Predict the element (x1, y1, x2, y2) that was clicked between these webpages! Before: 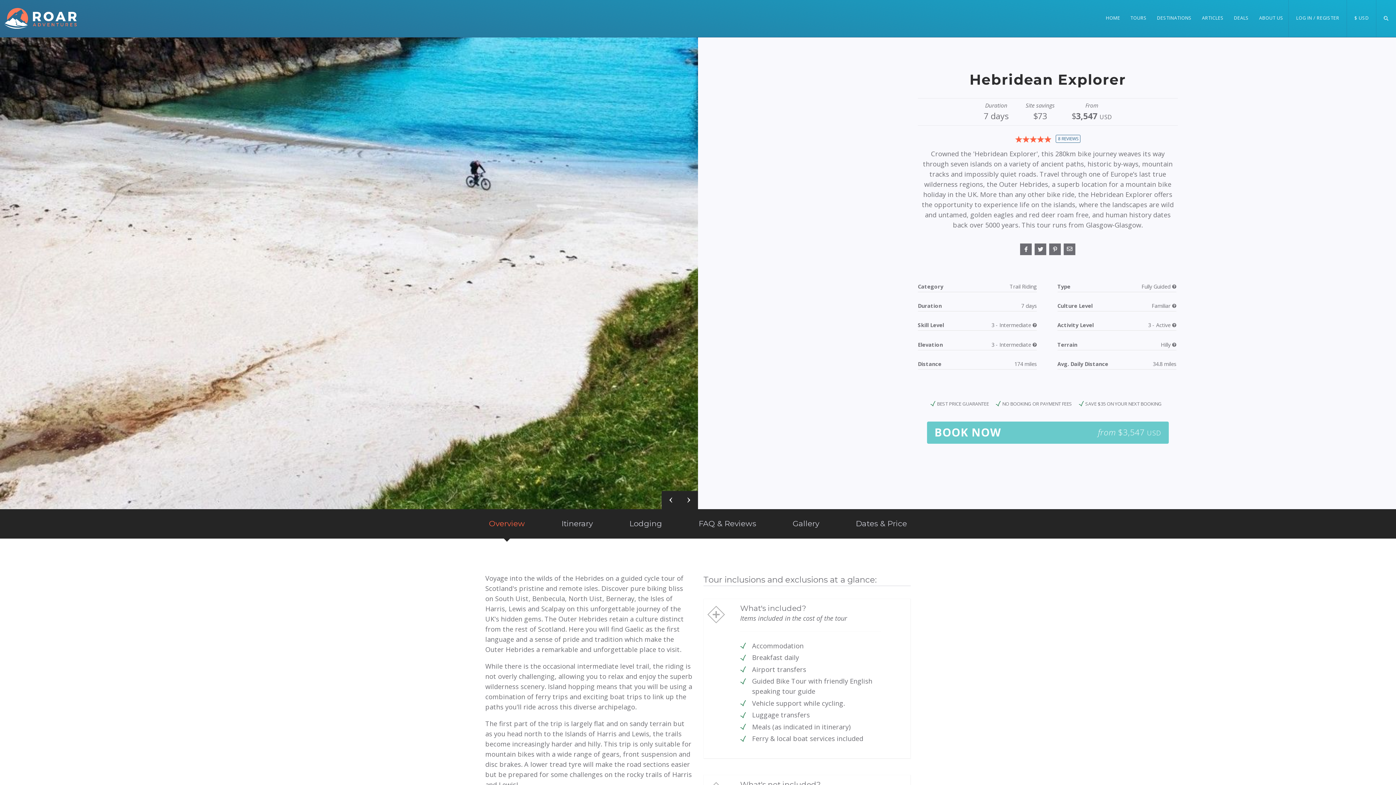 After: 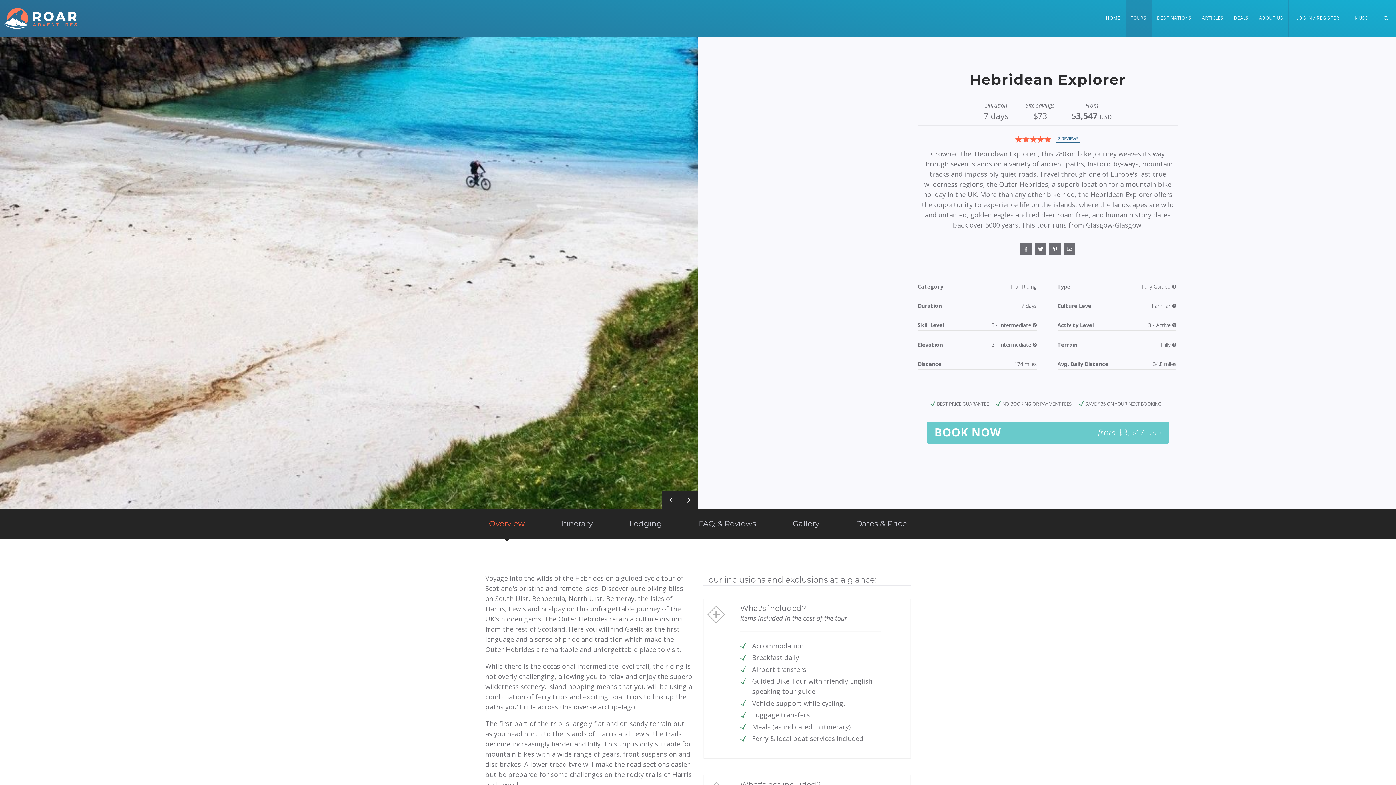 Action: bbox: (1130, 14, 1147, 37) label: TOURS